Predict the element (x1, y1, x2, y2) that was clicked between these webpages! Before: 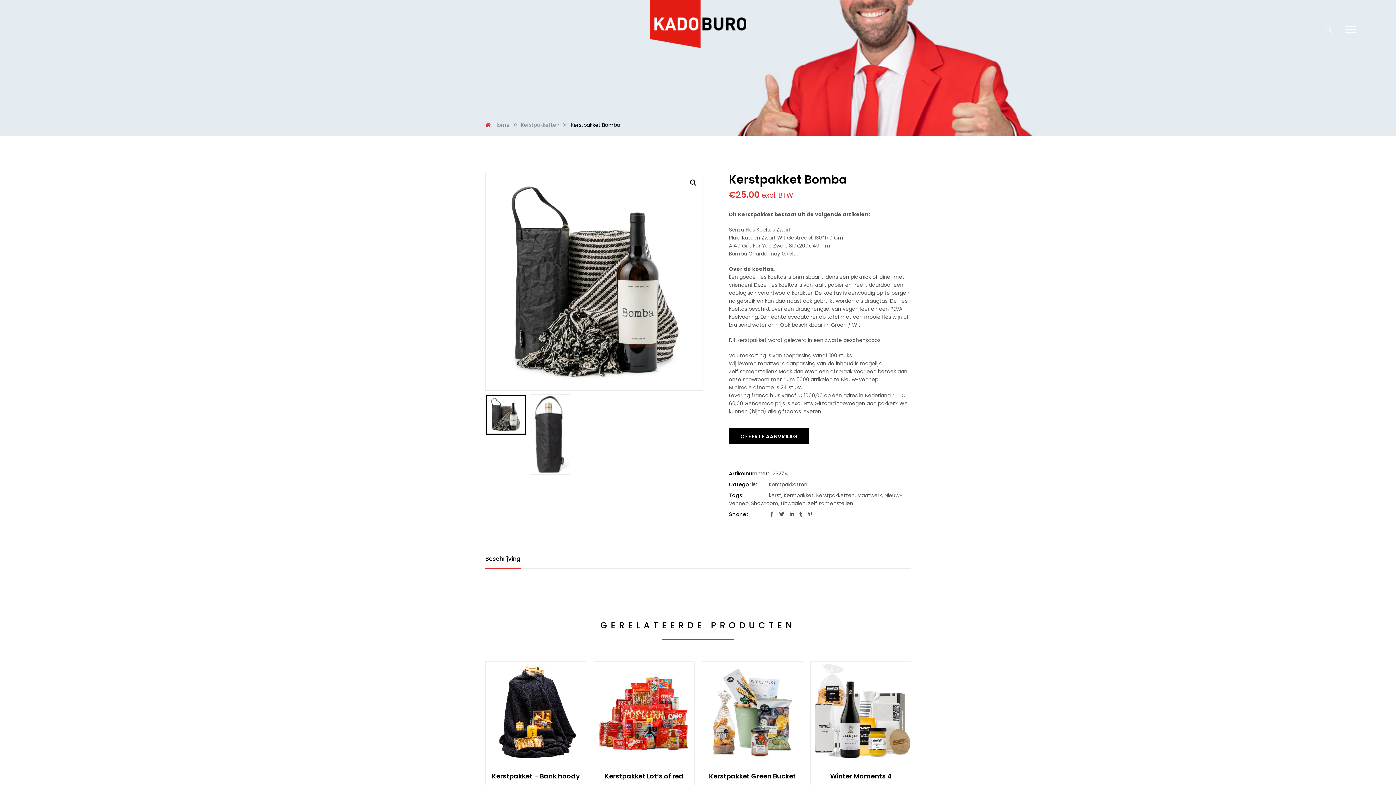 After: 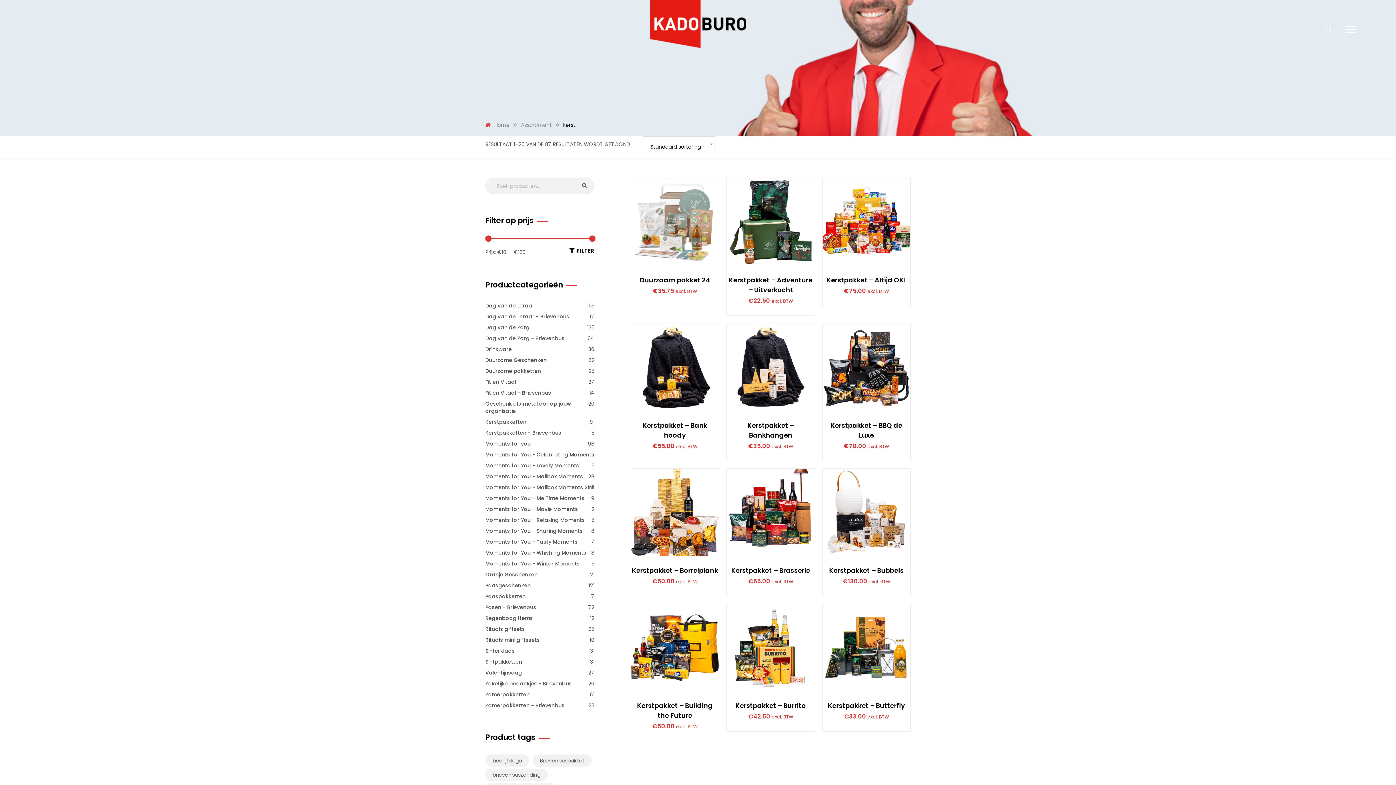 Action: bbox: (769, 492, 781, 499) label: kerst